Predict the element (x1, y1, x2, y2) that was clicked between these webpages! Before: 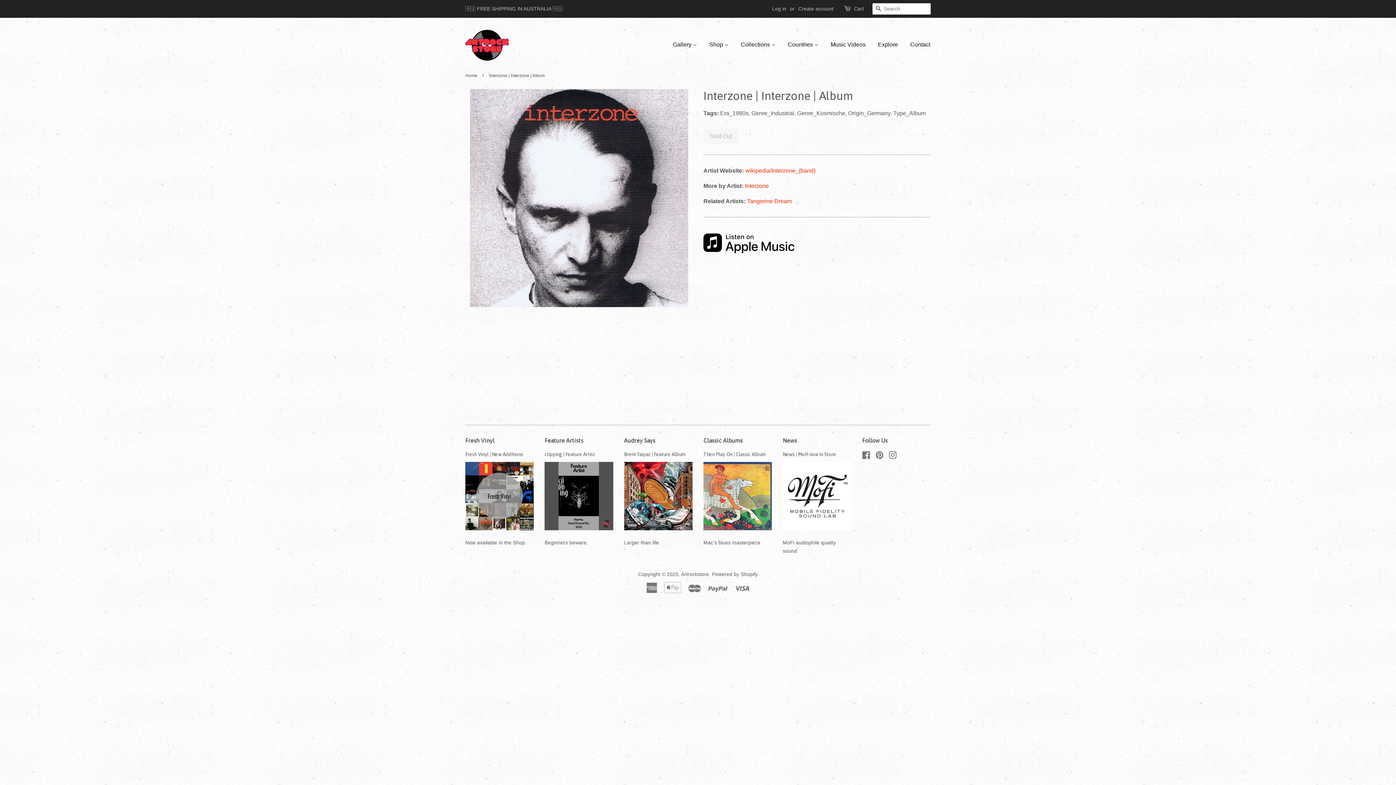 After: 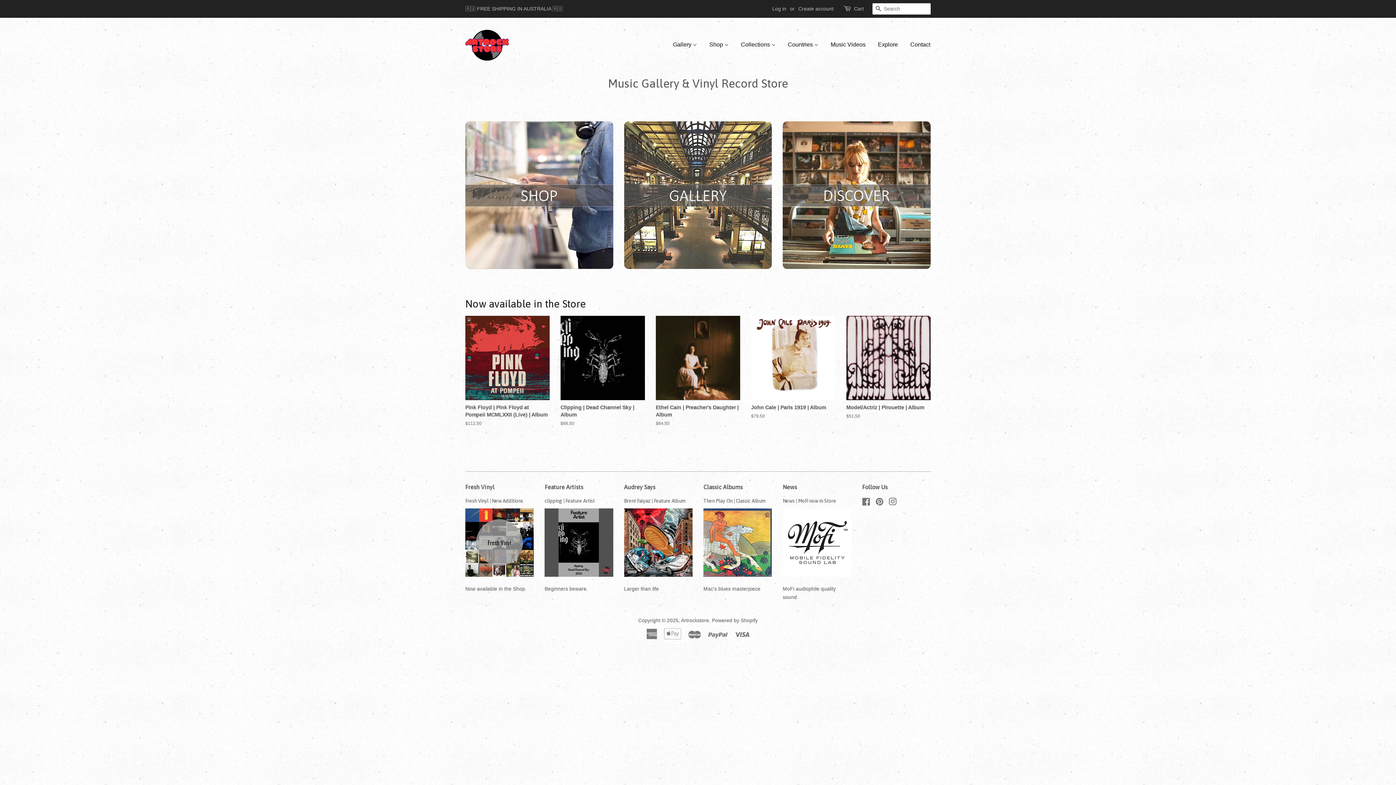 Action: bbox: (681, 571, 709, 577) label: Artrockstore